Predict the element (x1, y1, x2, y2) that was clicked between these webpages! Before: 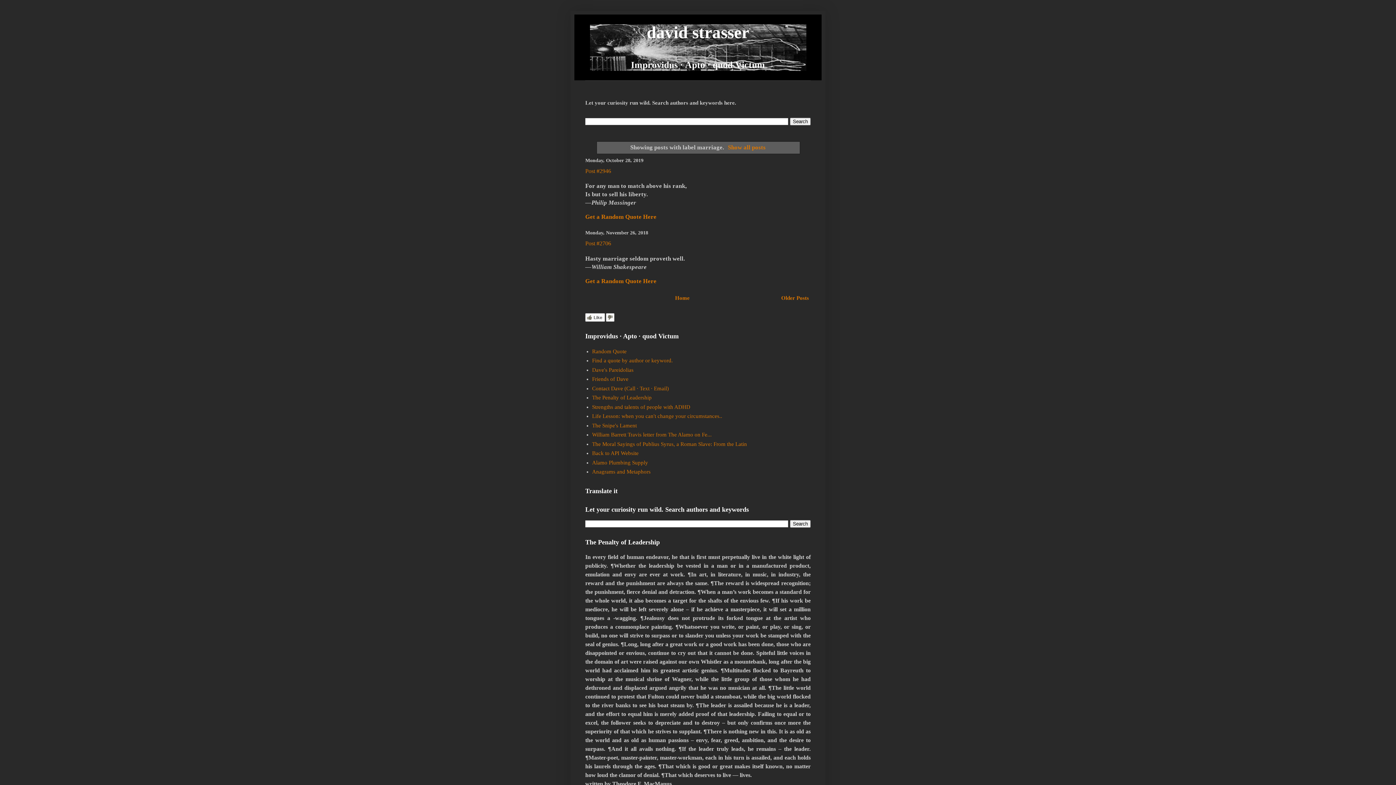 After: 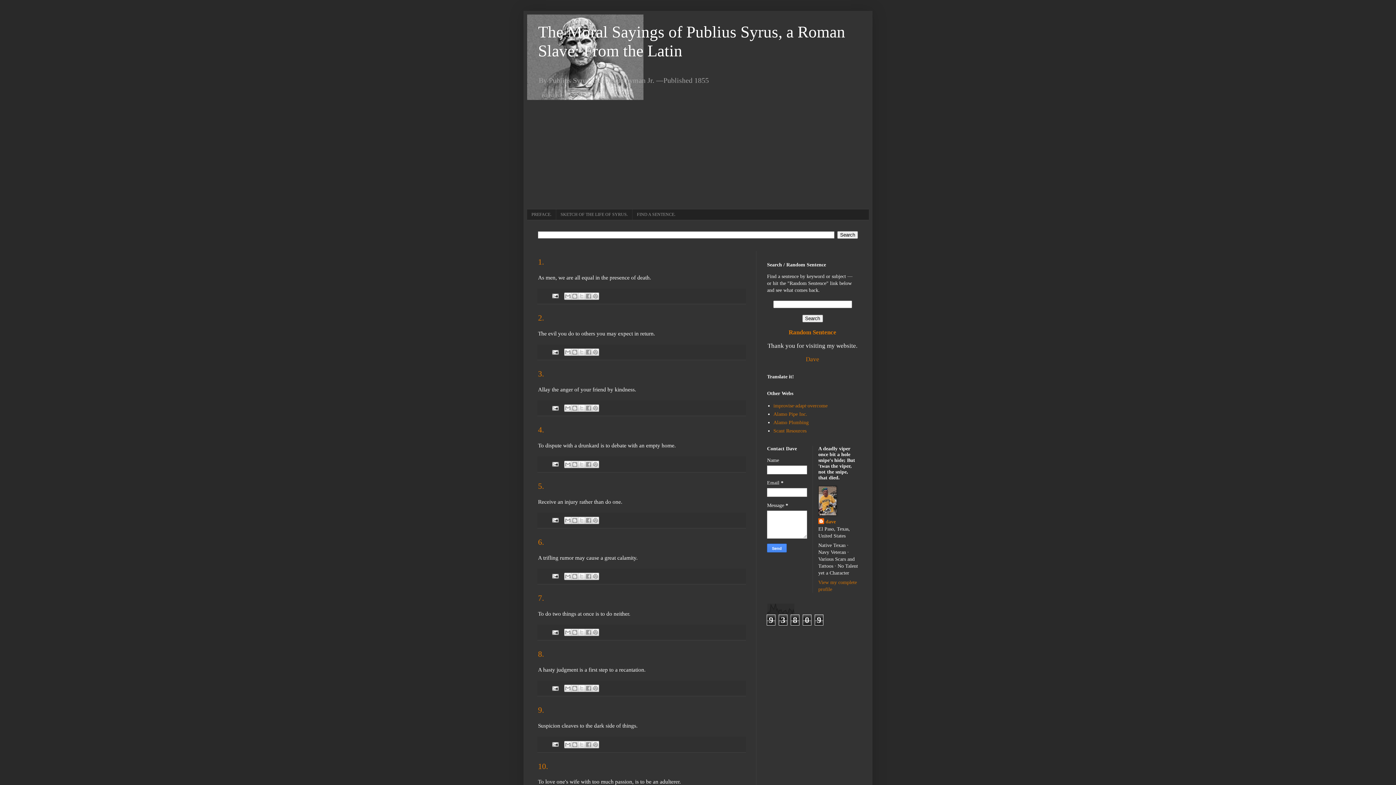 Action: bbox: (592, 441, 747, 447) label: The Moral Sayings of Publius Syrus, a Roman Slave: From the Latin